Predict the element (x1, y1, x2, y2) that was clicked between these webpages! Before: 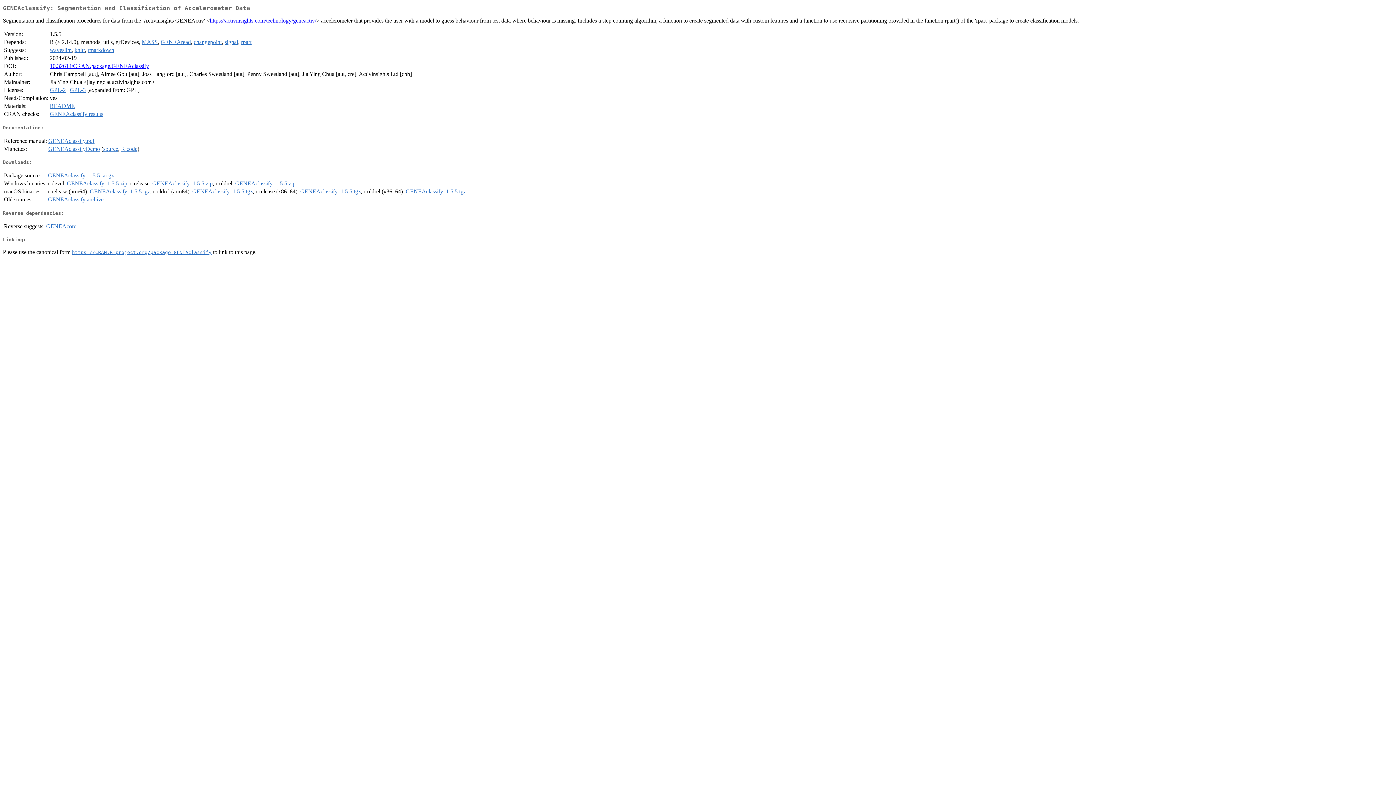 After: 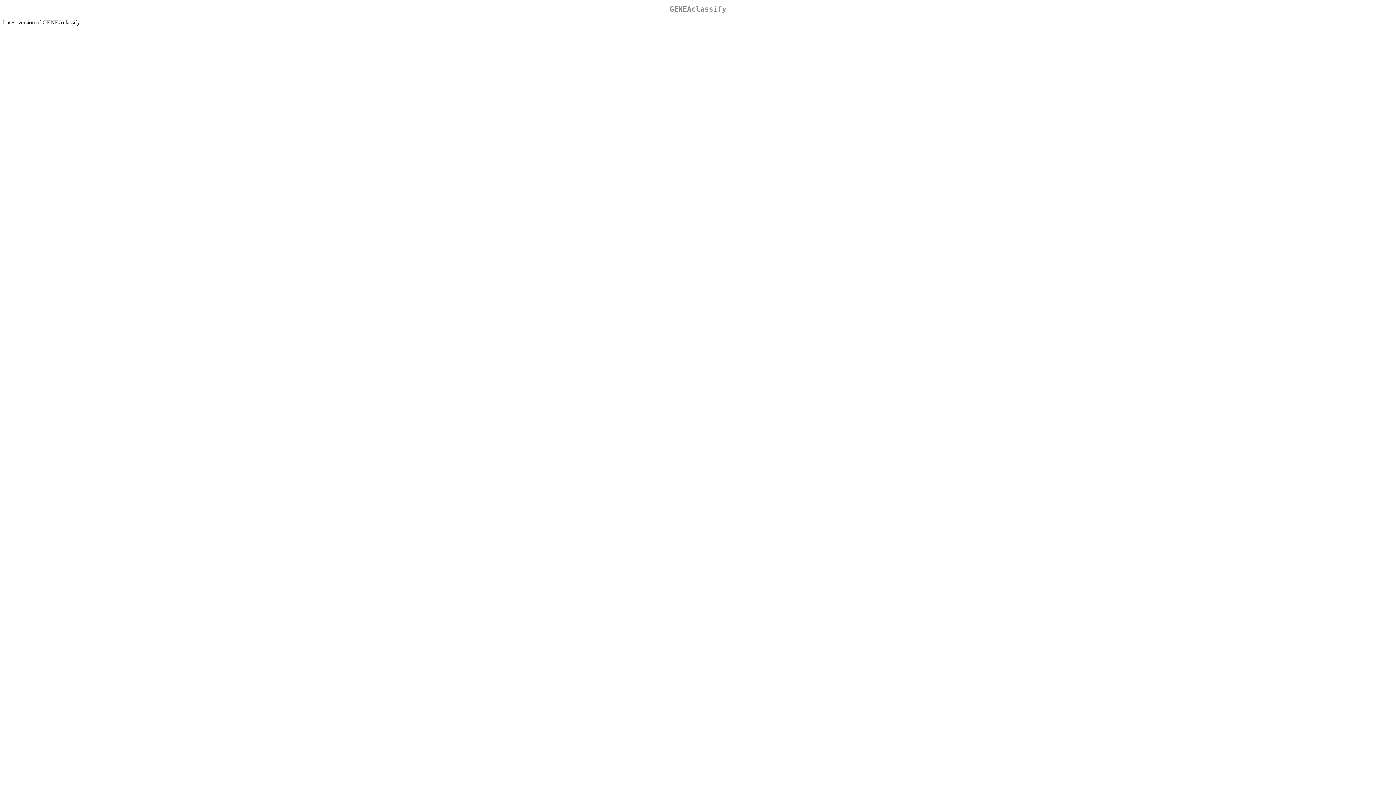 Action: bbox: (49, 103, 74, 109) label: README